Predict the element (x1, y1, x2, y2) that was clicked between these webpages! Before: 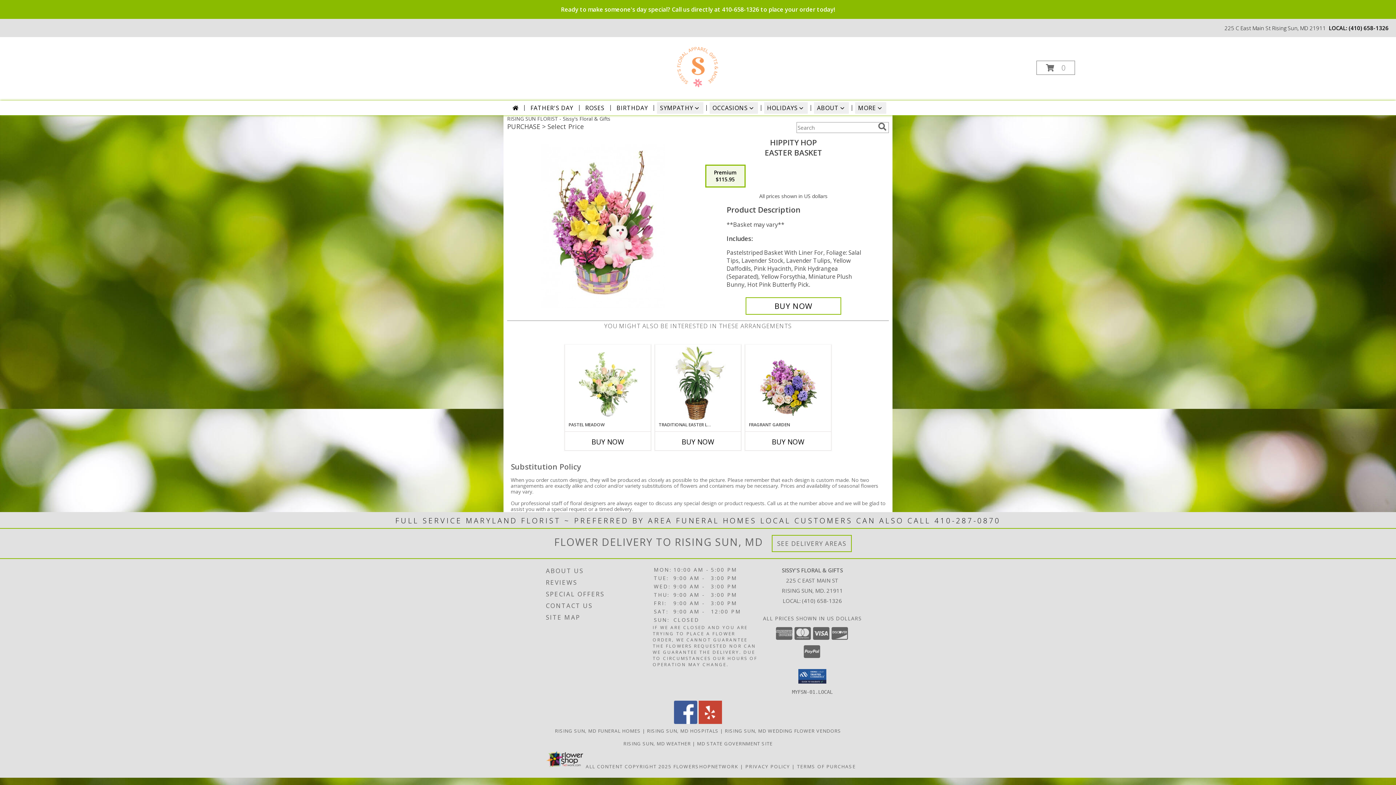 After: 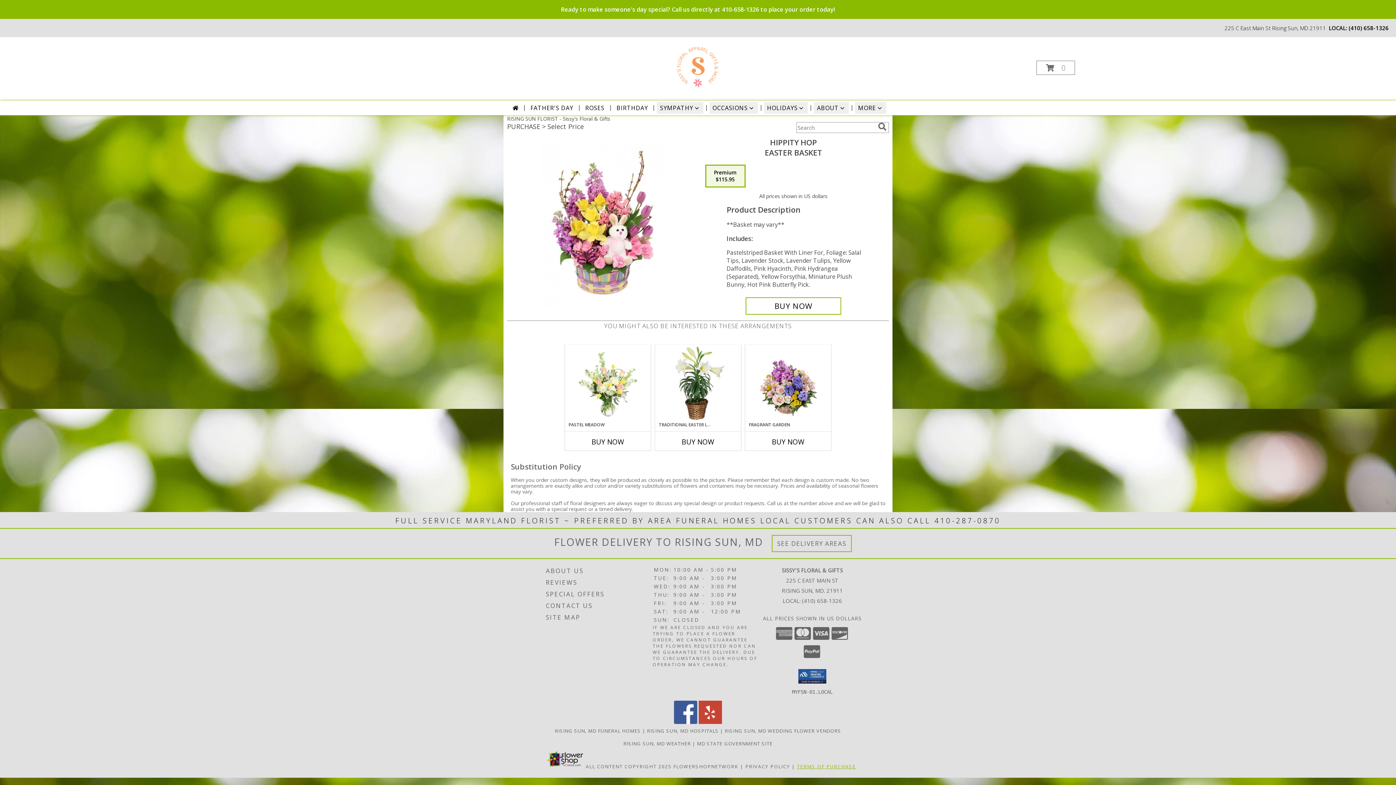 Action: bbox: (797, 763, 856, 770) label: Open Terms of Purchase in new window